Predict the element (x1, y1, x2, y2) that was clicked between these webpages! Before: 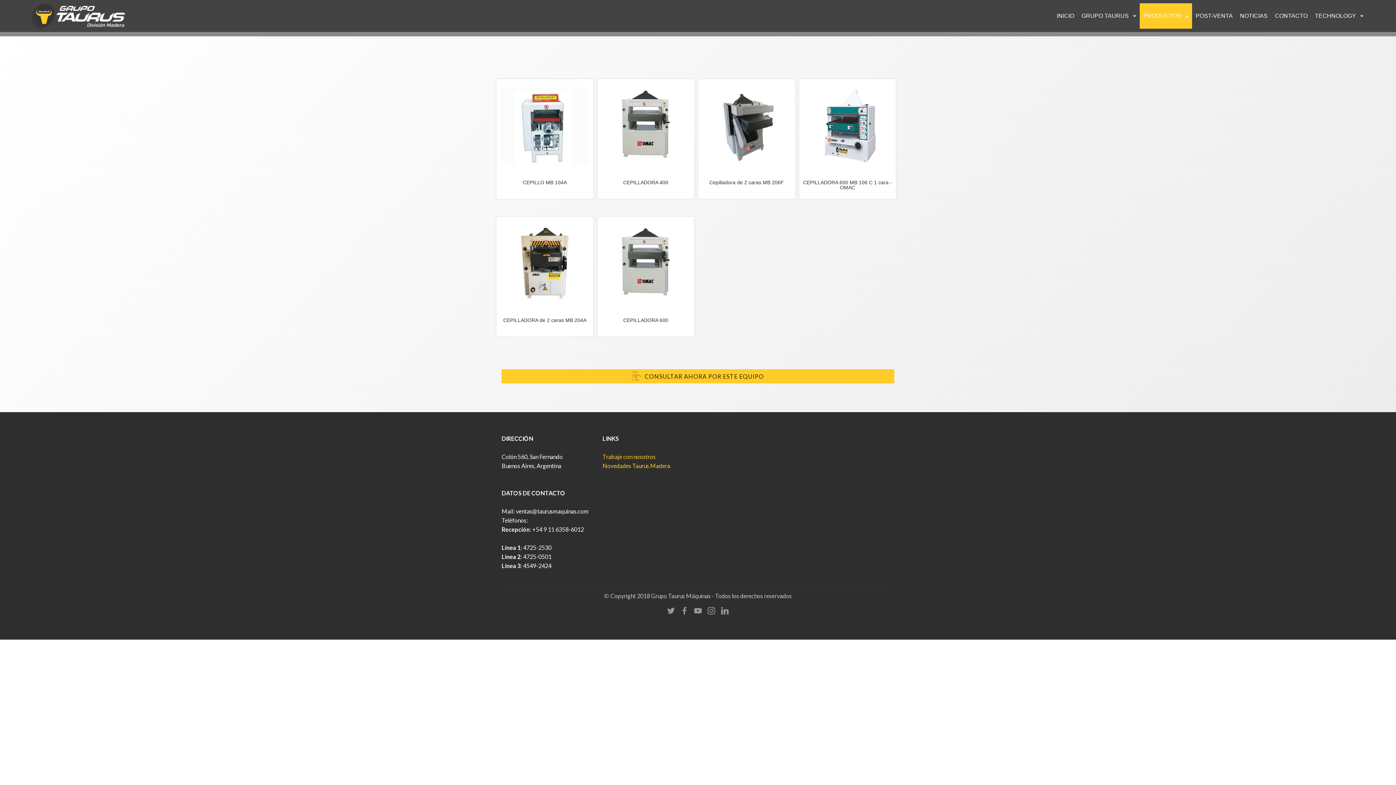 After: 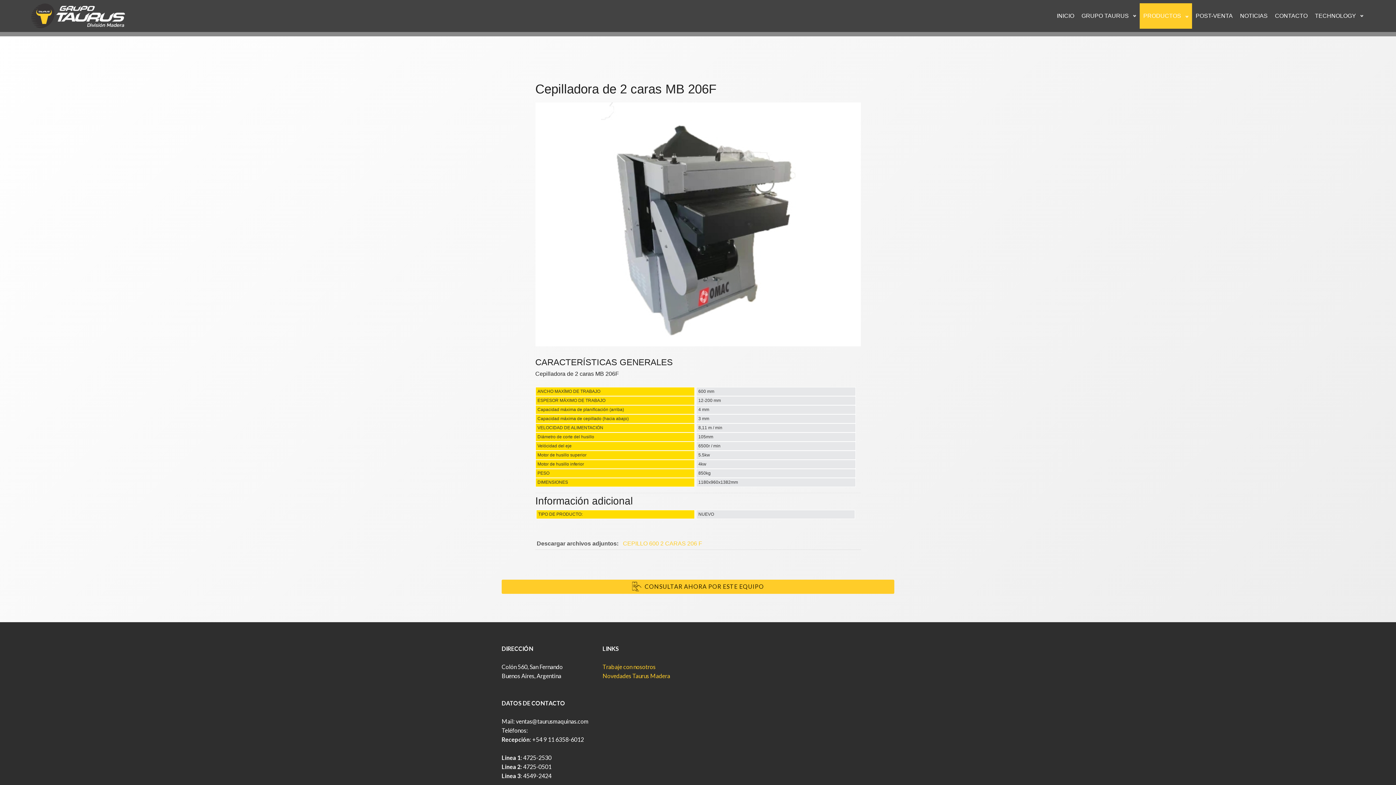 Action: bbox: (700, 122, 793, 128)